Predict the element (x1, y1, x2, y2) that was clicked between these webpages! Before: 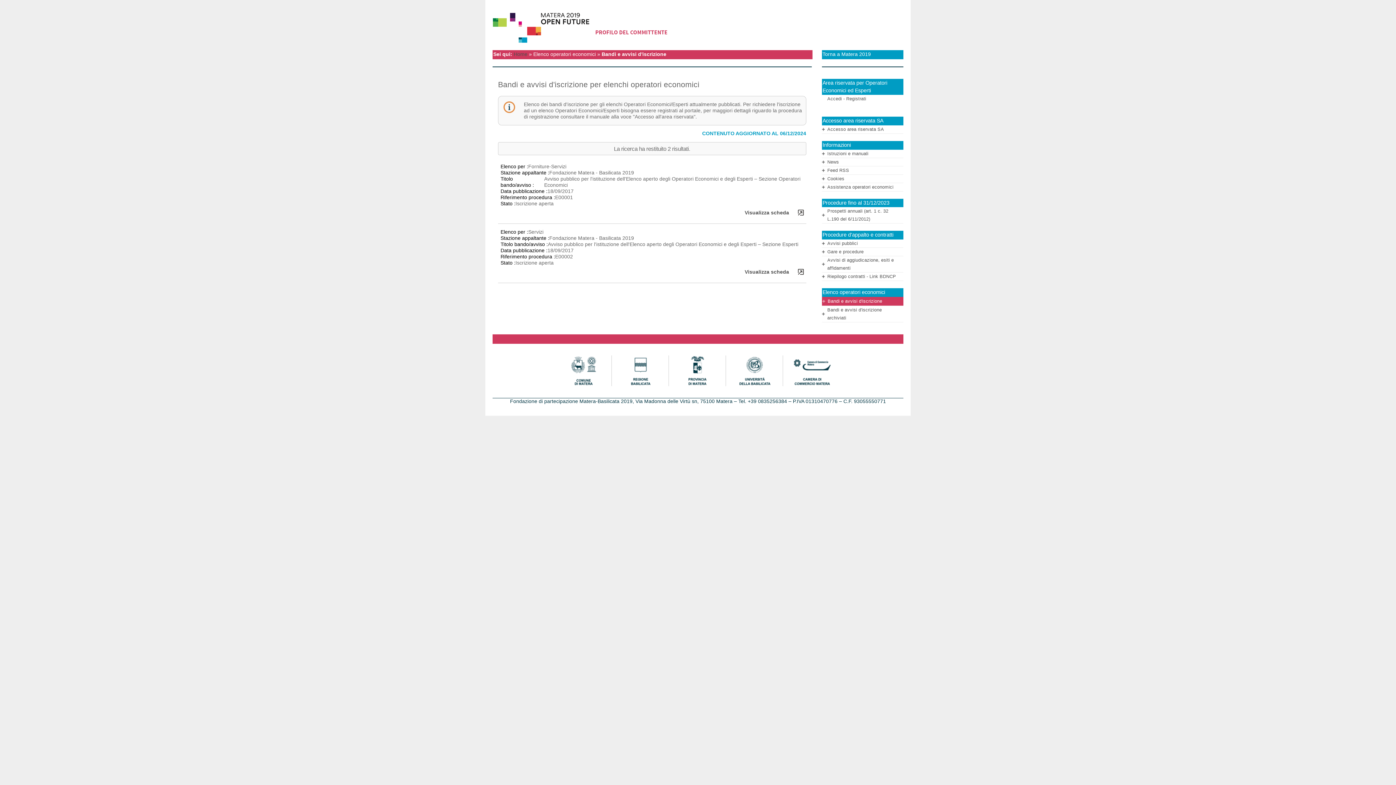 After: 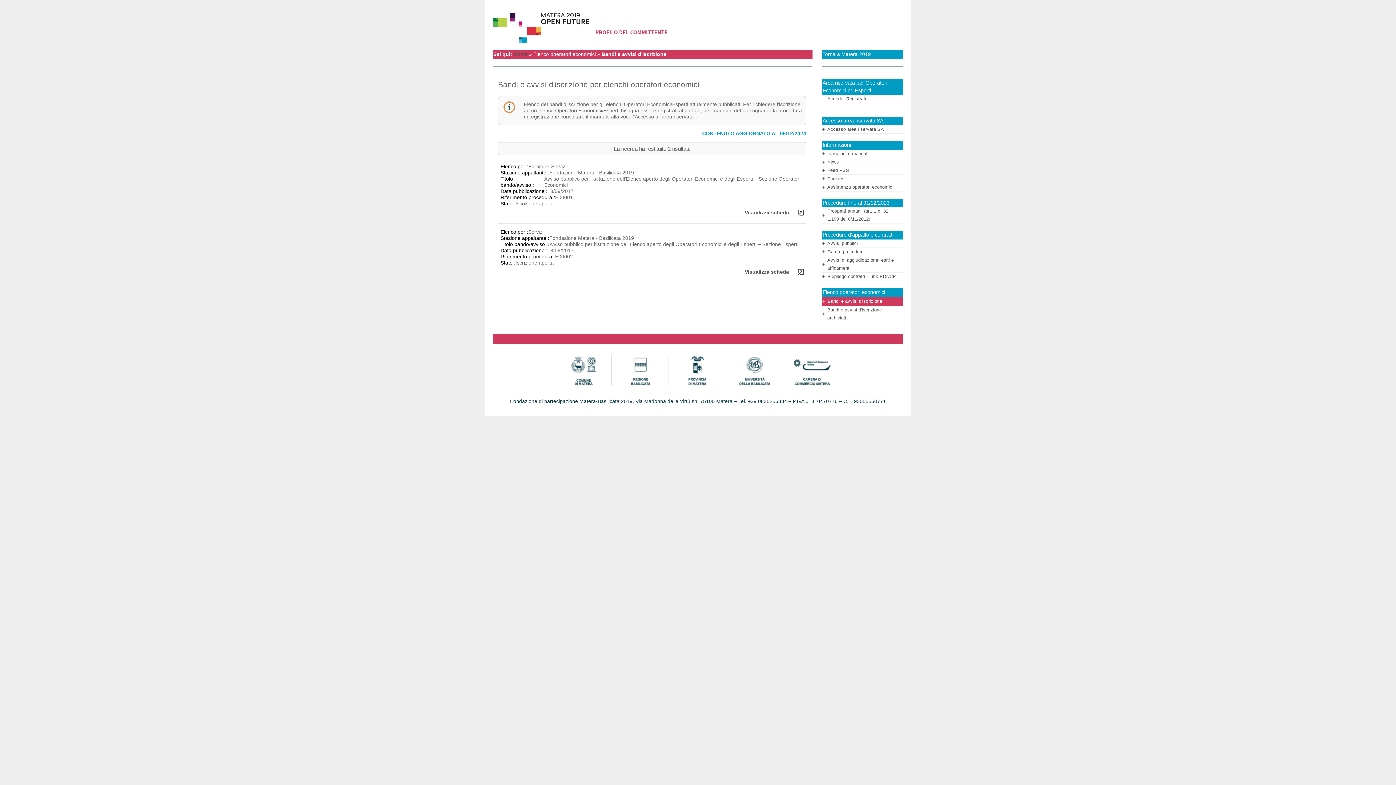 Action: bbox: (571, 367, 596, 373)